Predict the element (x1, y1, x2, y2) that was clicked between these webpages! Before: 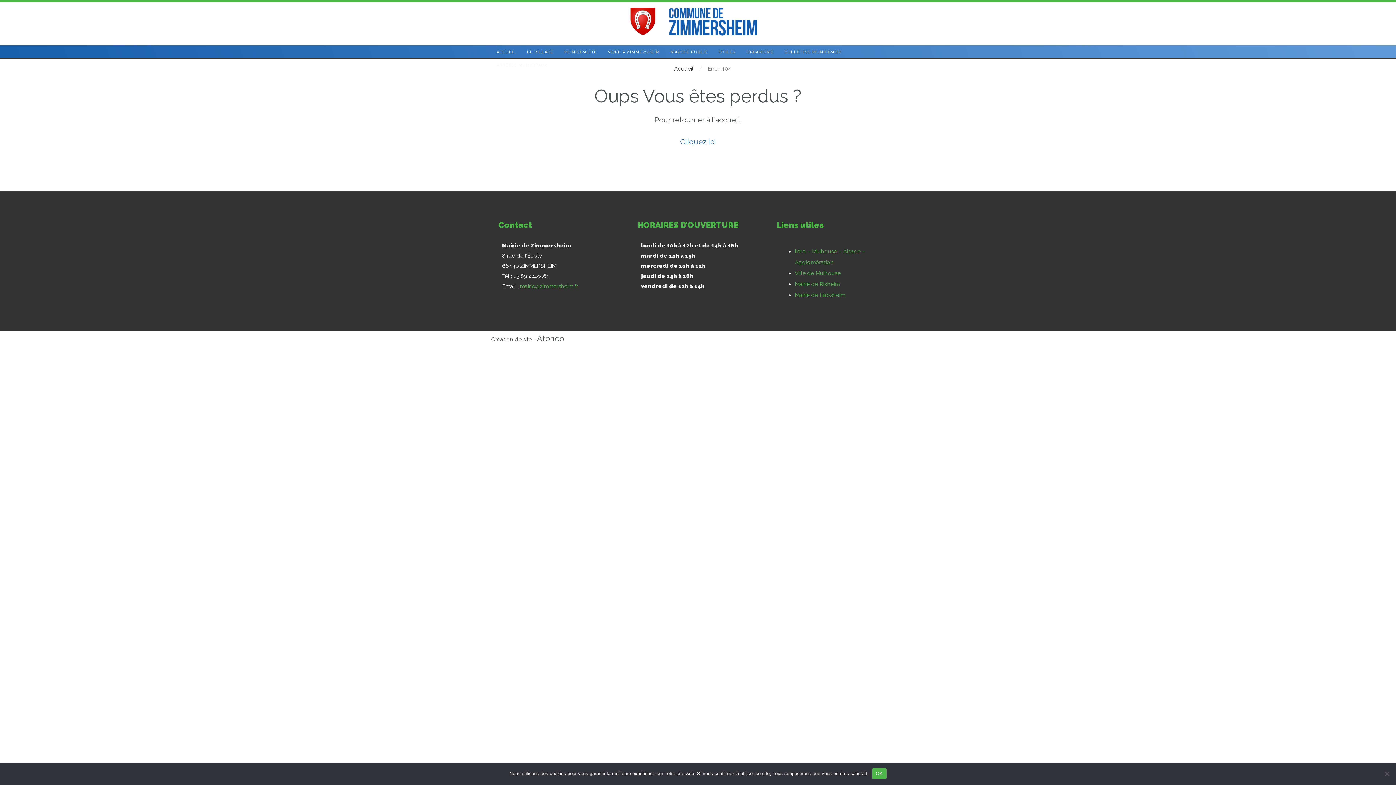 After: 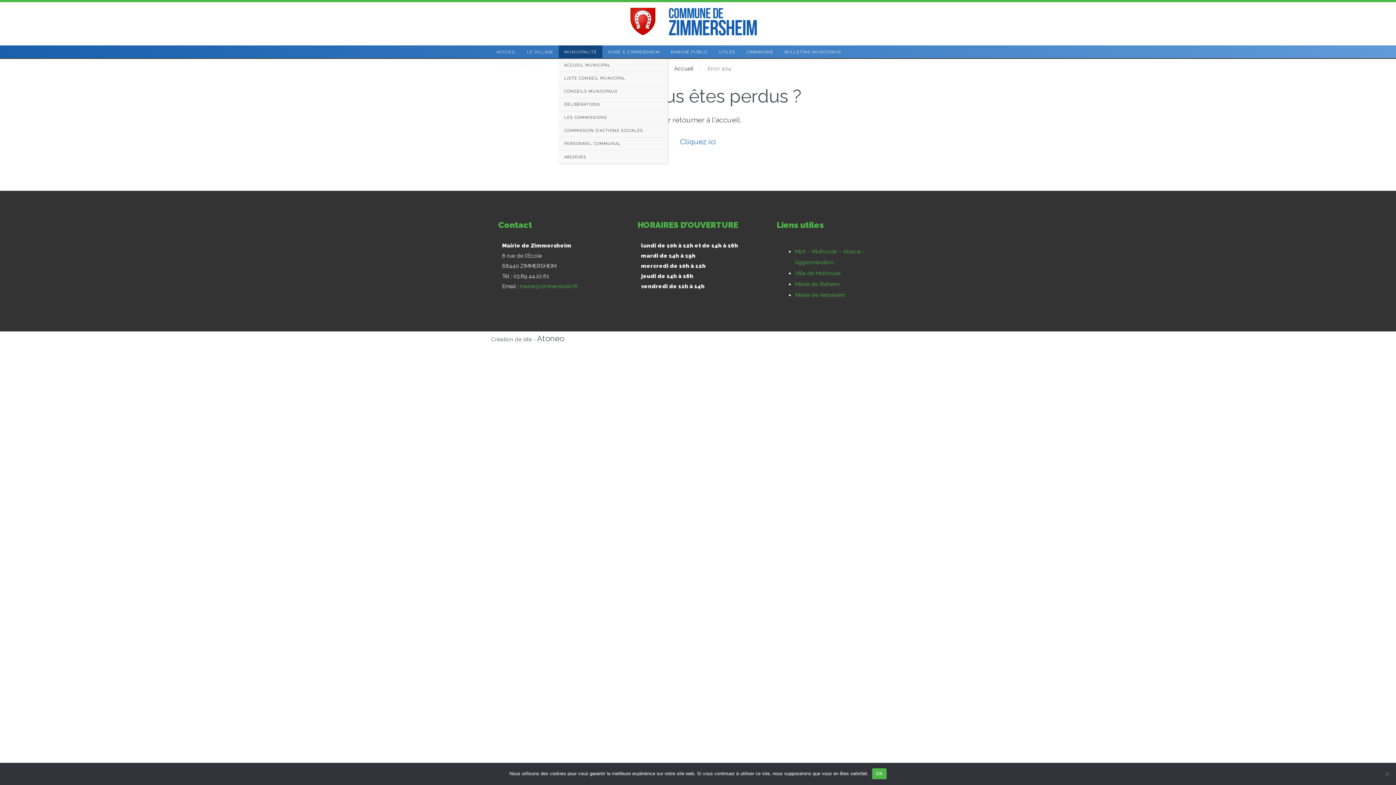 Action: bbox: (558, 45, 602, 58) label: MUNICIPALITÉ